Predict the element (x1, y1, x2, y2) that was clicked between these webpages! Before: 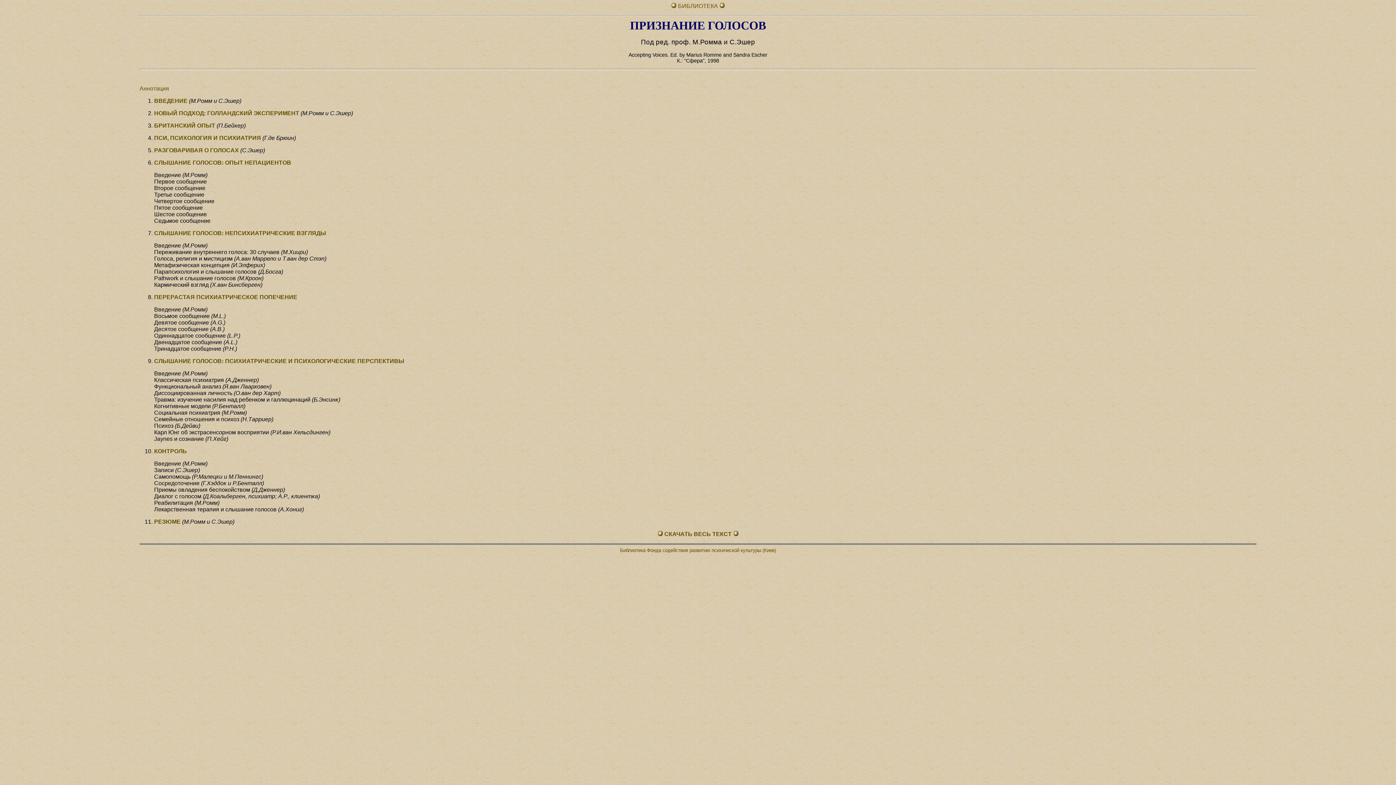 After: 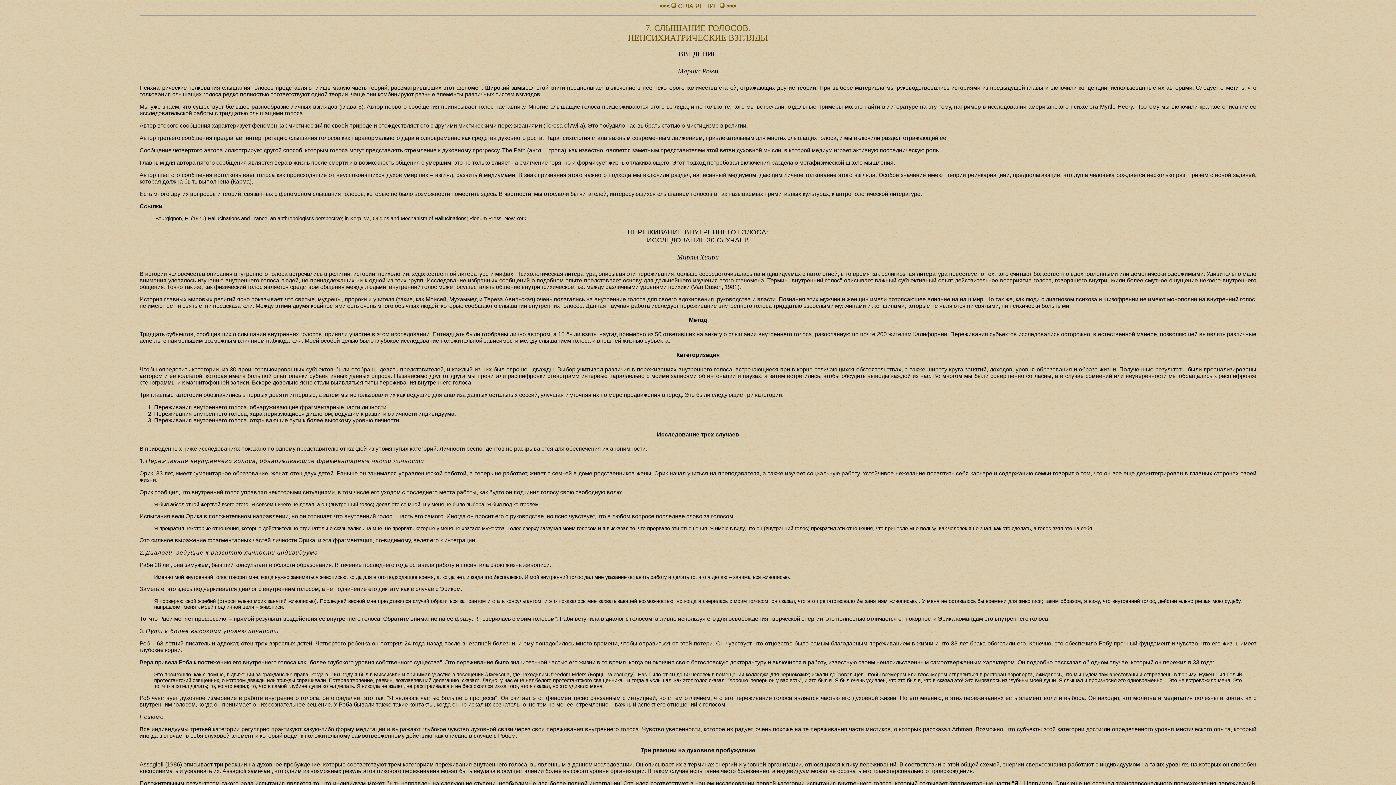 Action: label: СЛЫШАНИЕ ГОЛОСОВ: НЕПСИХИАТРИЧЕСКИЕ ВЗГЛЯДЫ bbox: (154, 230, 326, 236)